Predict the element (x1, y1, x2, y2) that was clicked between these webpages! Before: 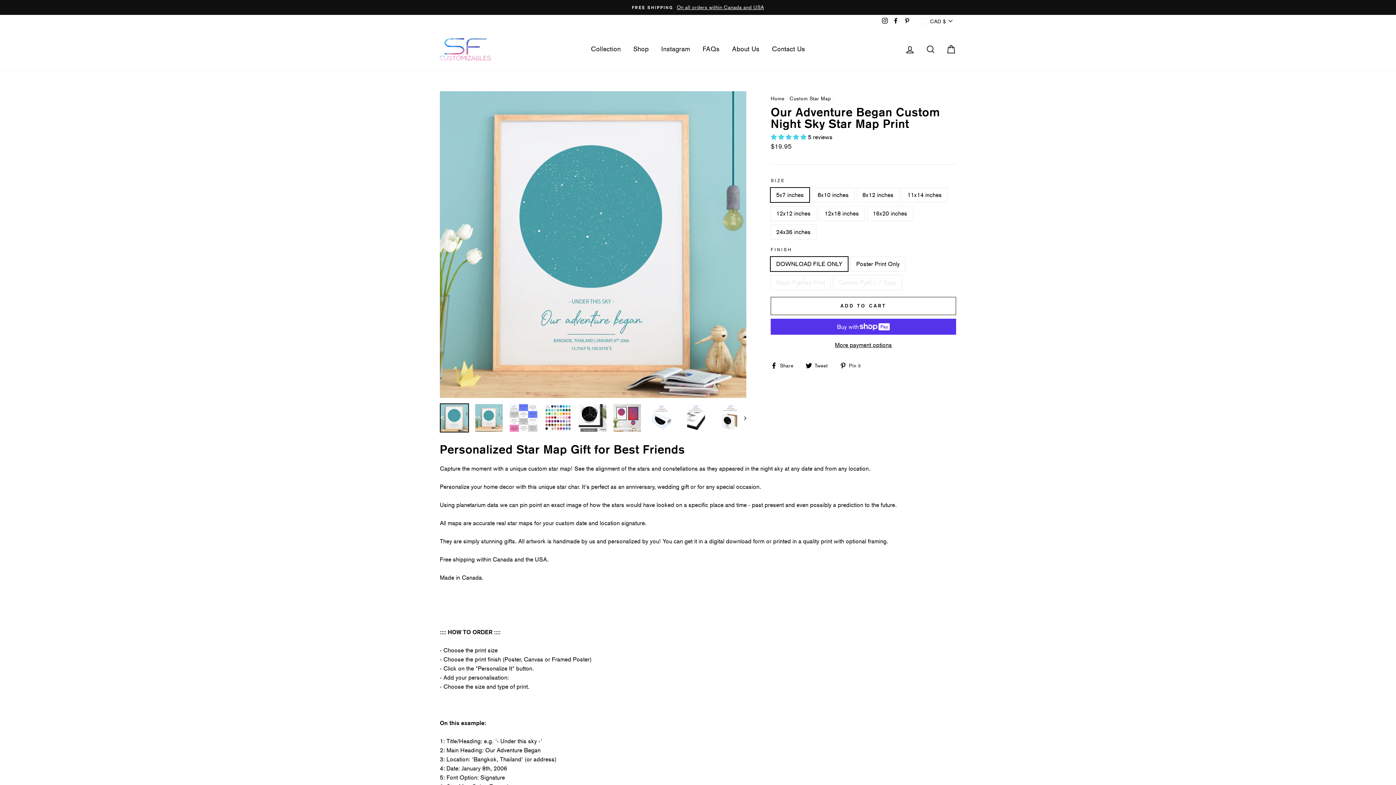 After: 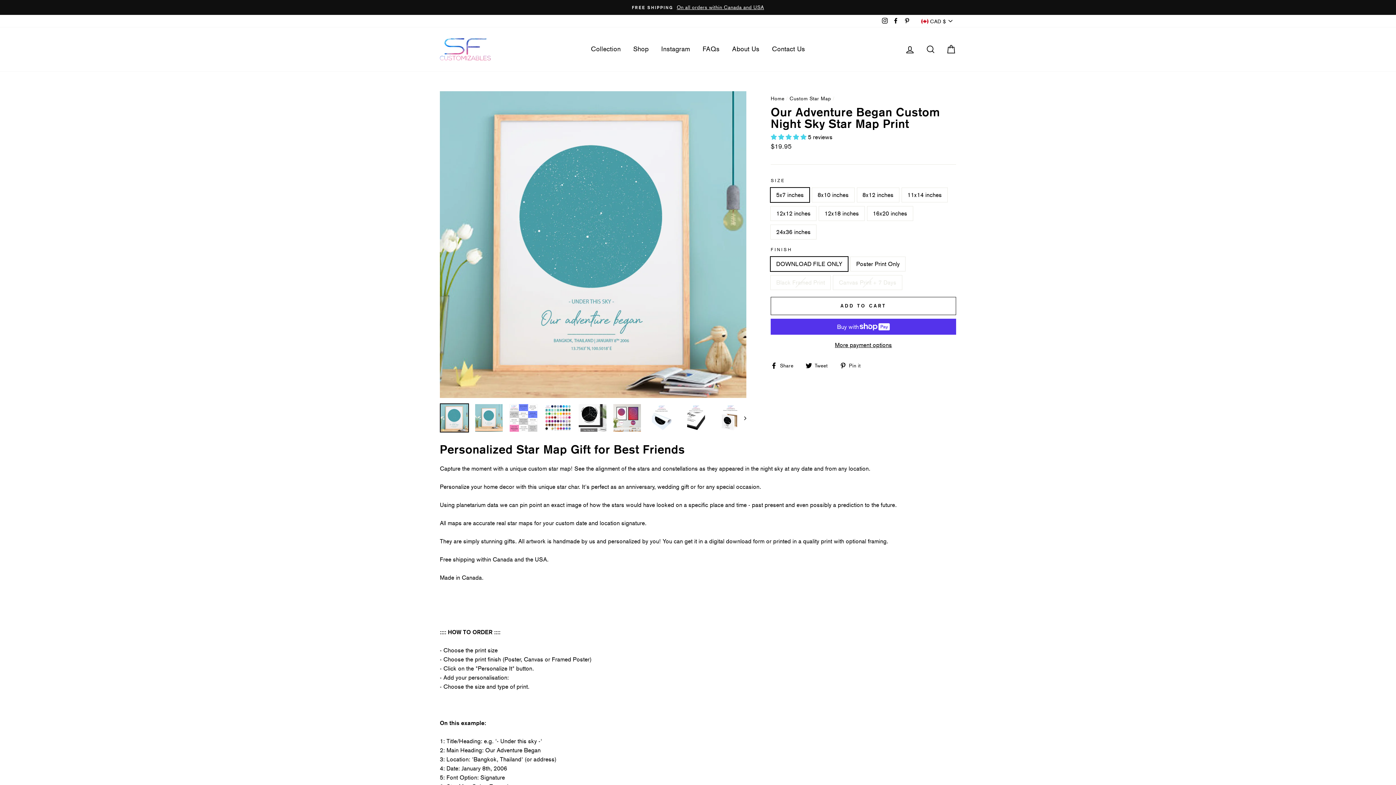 Action: bbox: (891, 15, 900, 26) label: Facebook